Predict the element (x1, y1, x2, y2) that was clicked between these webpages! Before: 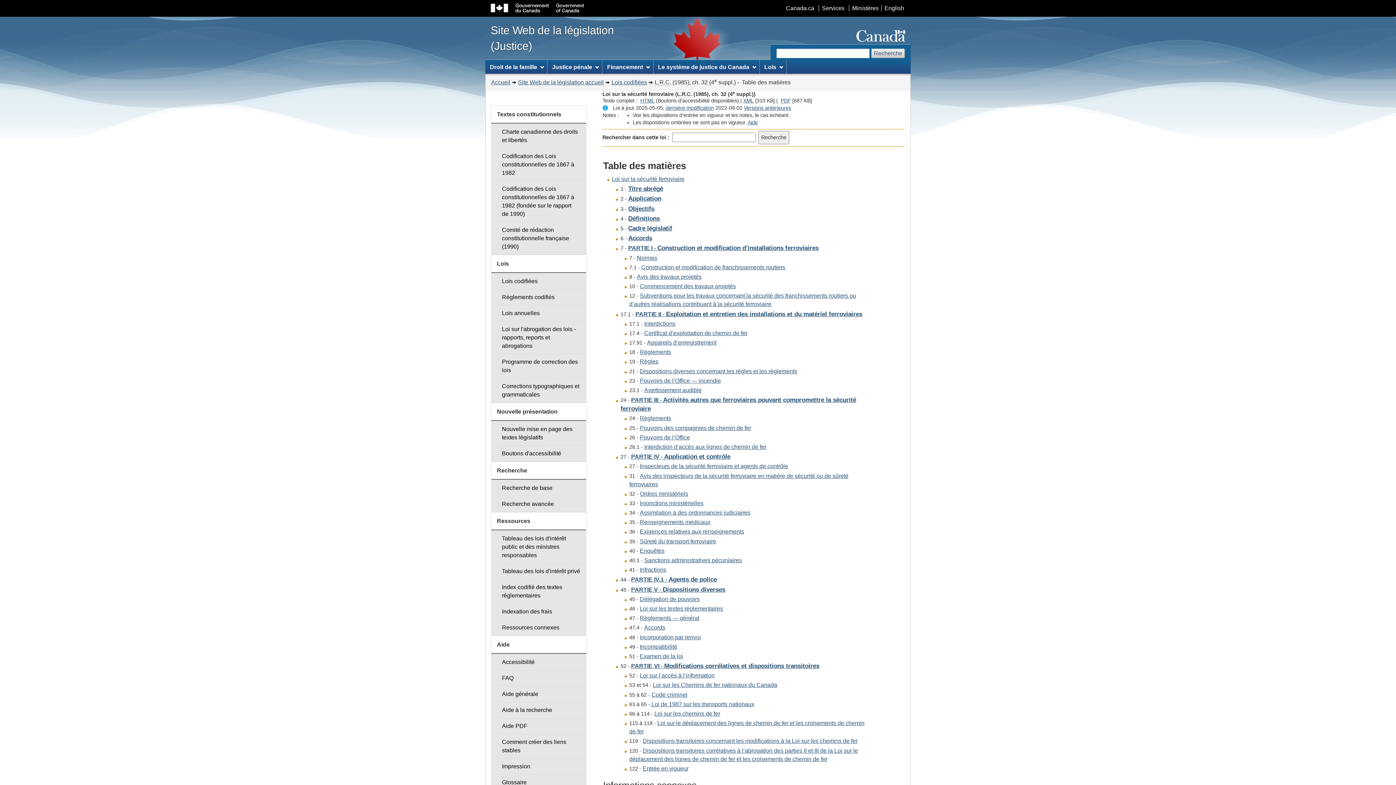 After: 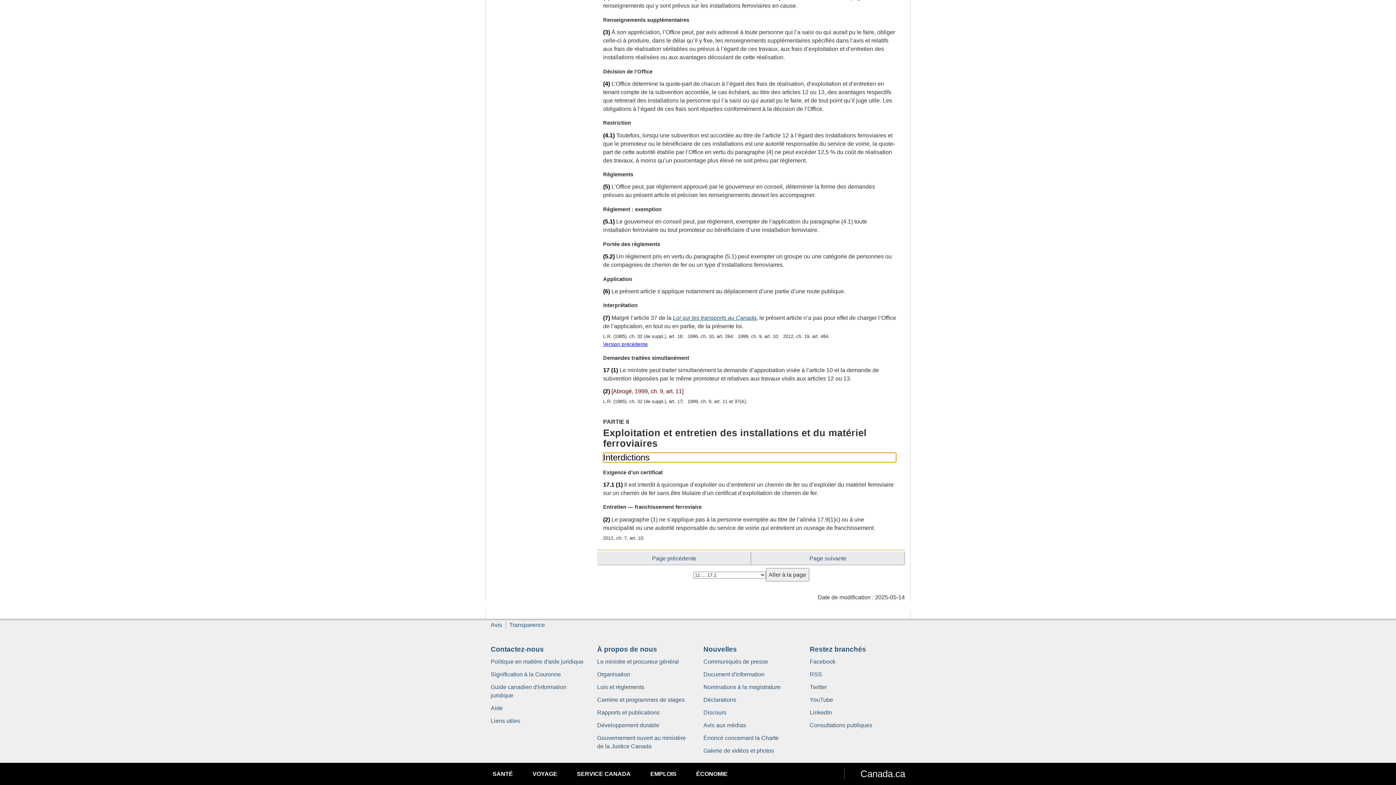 Action: label: Interdictions bbox: (644, 320, 675, 326)